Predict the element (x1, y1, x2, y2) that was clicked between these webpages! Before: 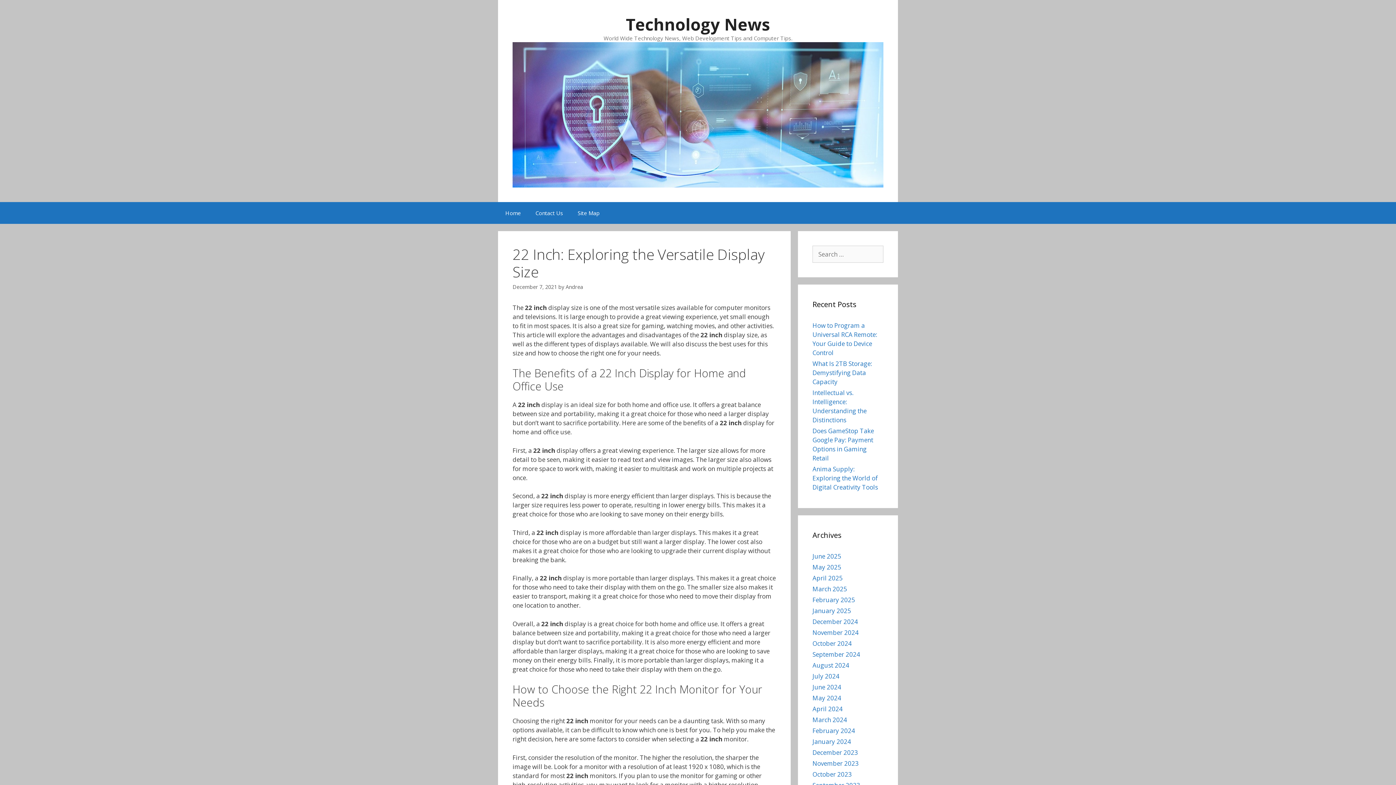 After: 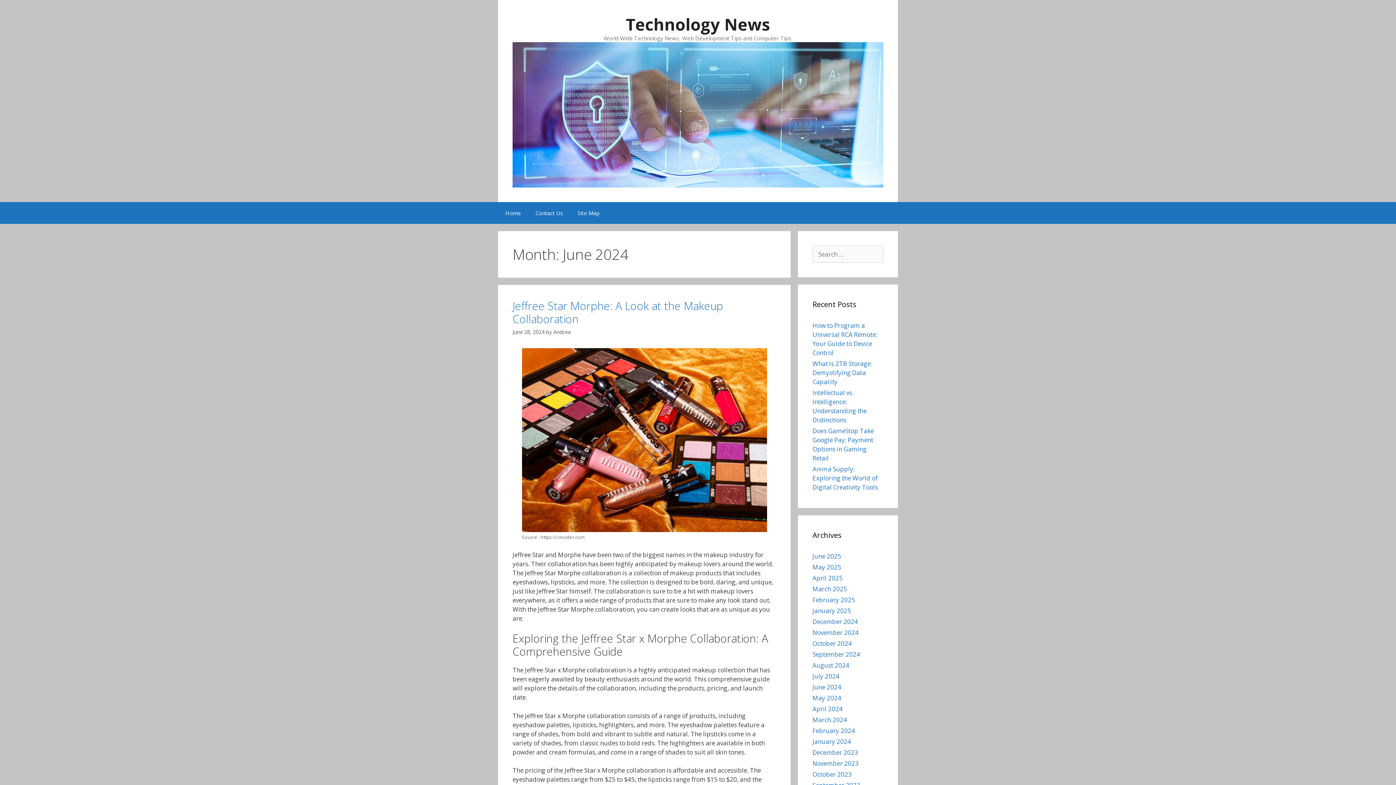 Action: bbox: (812, 683, 841, 691) label: June 2024